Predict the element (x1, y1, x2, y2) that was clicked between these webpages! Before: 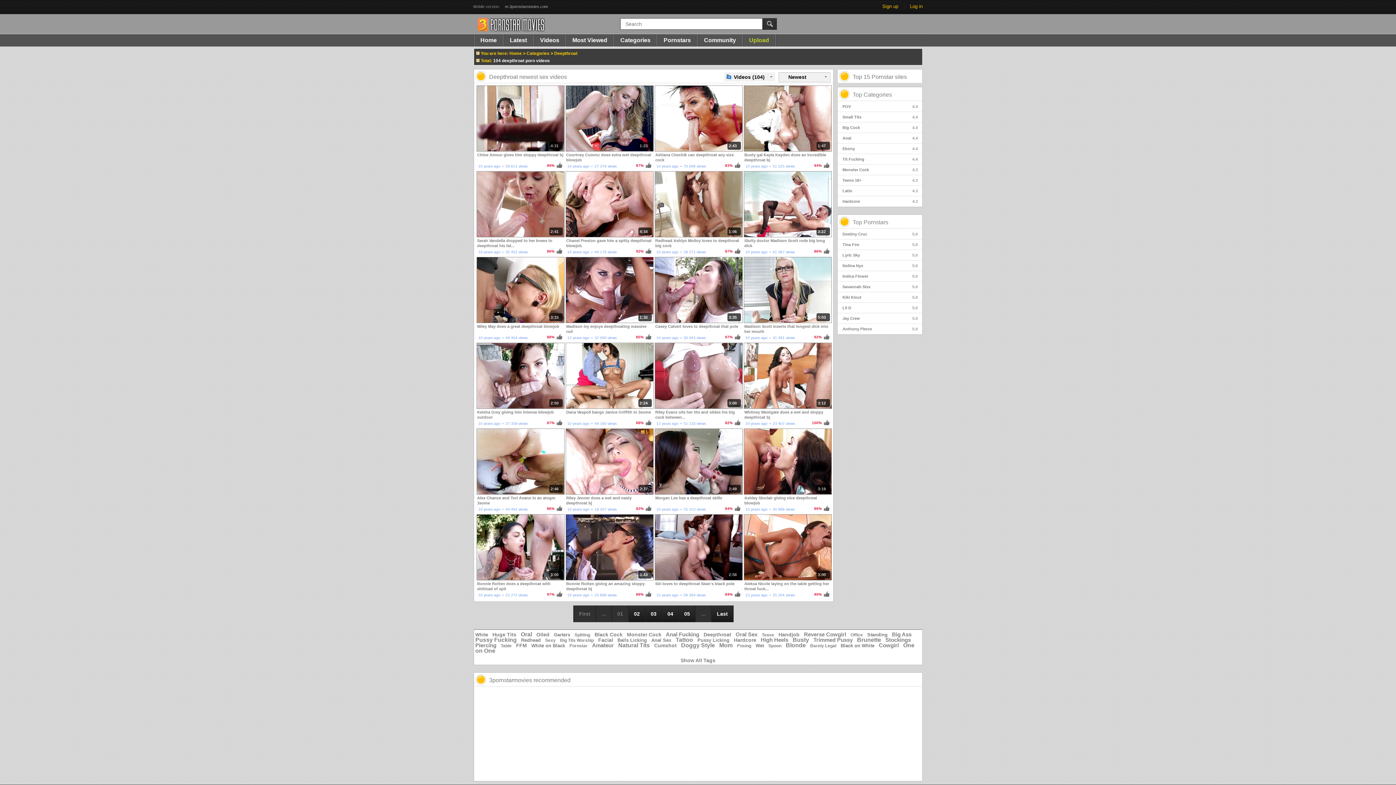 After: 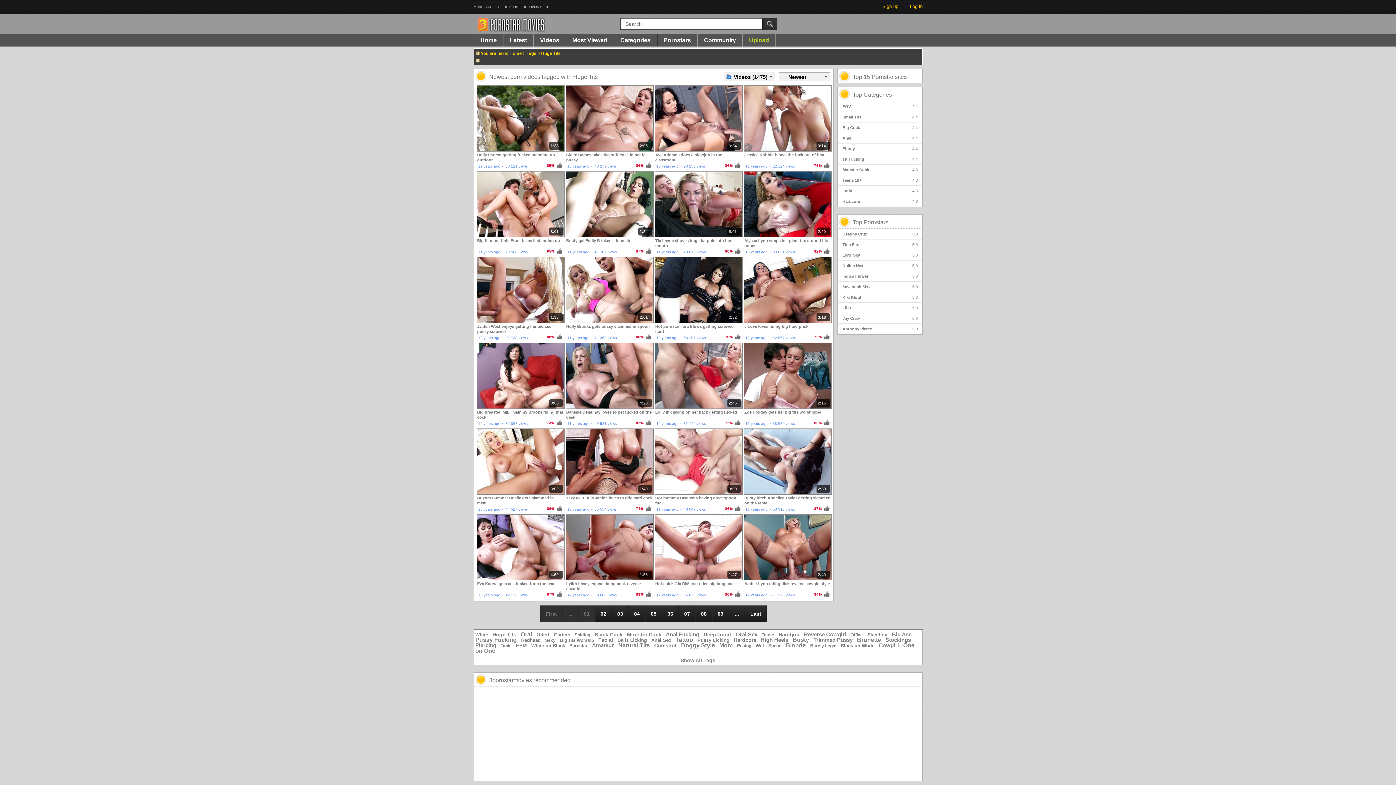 Action: bbox: (492, 632, 516, 637) label: Huge Tits